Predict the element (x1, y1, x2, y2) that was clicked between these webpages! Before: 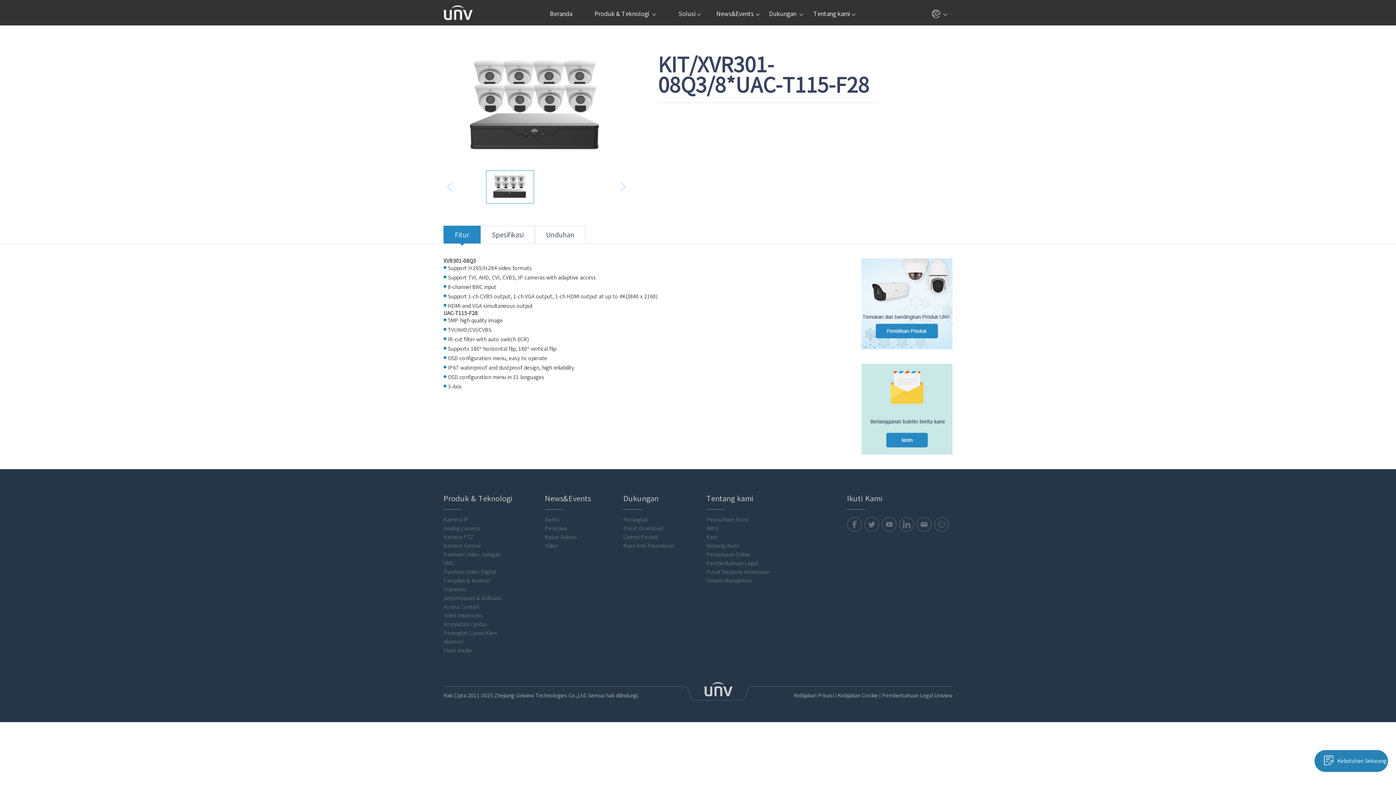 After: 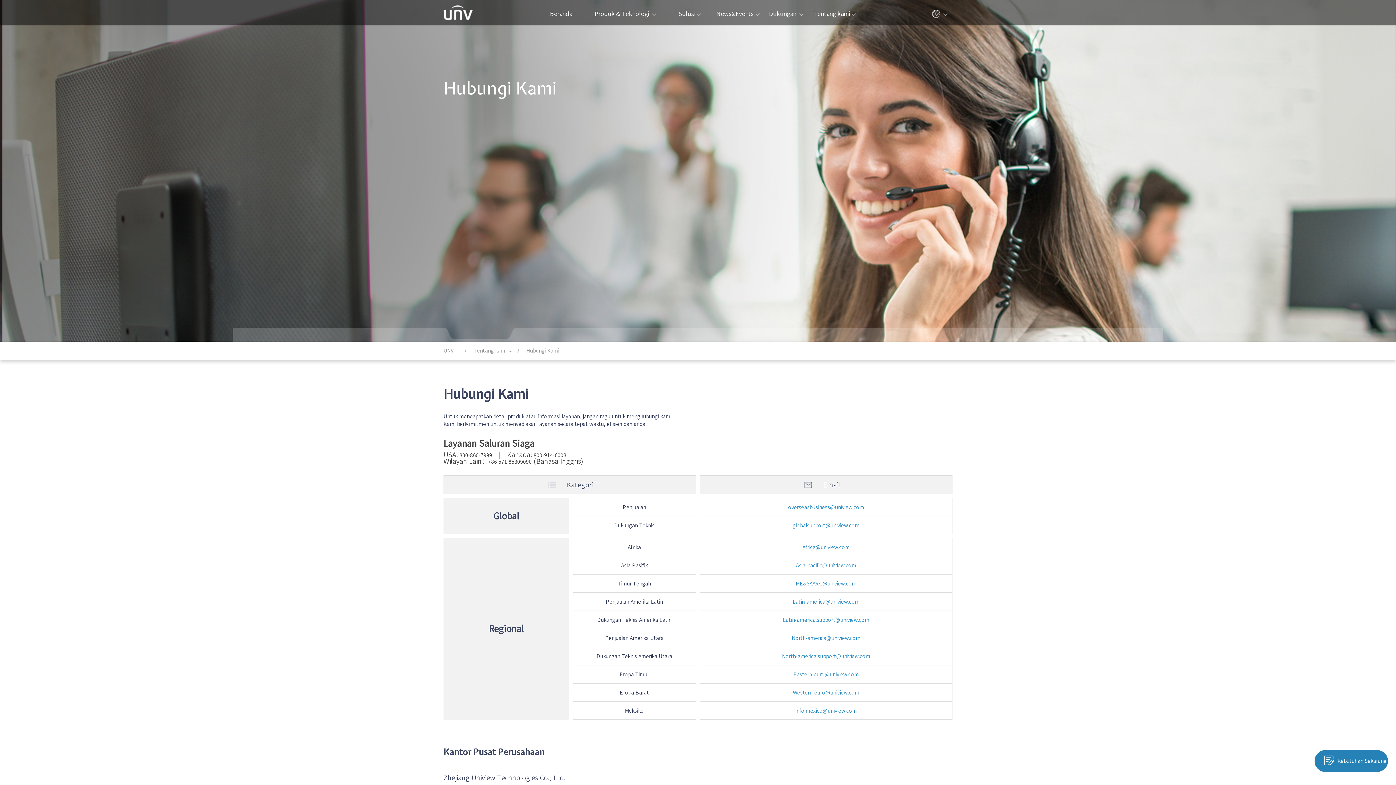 Action: label: Hubungi Kami bbox: (706, 543, 769, 548)